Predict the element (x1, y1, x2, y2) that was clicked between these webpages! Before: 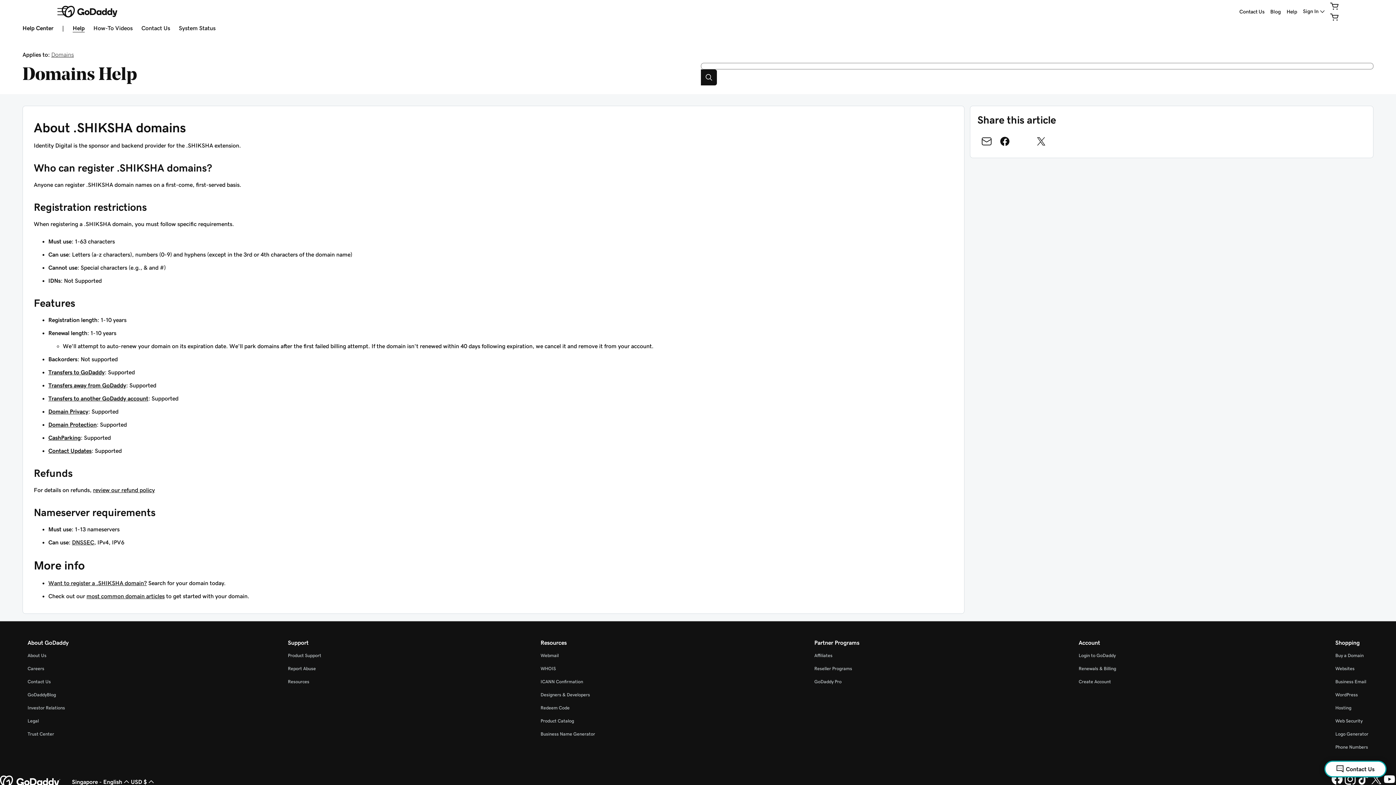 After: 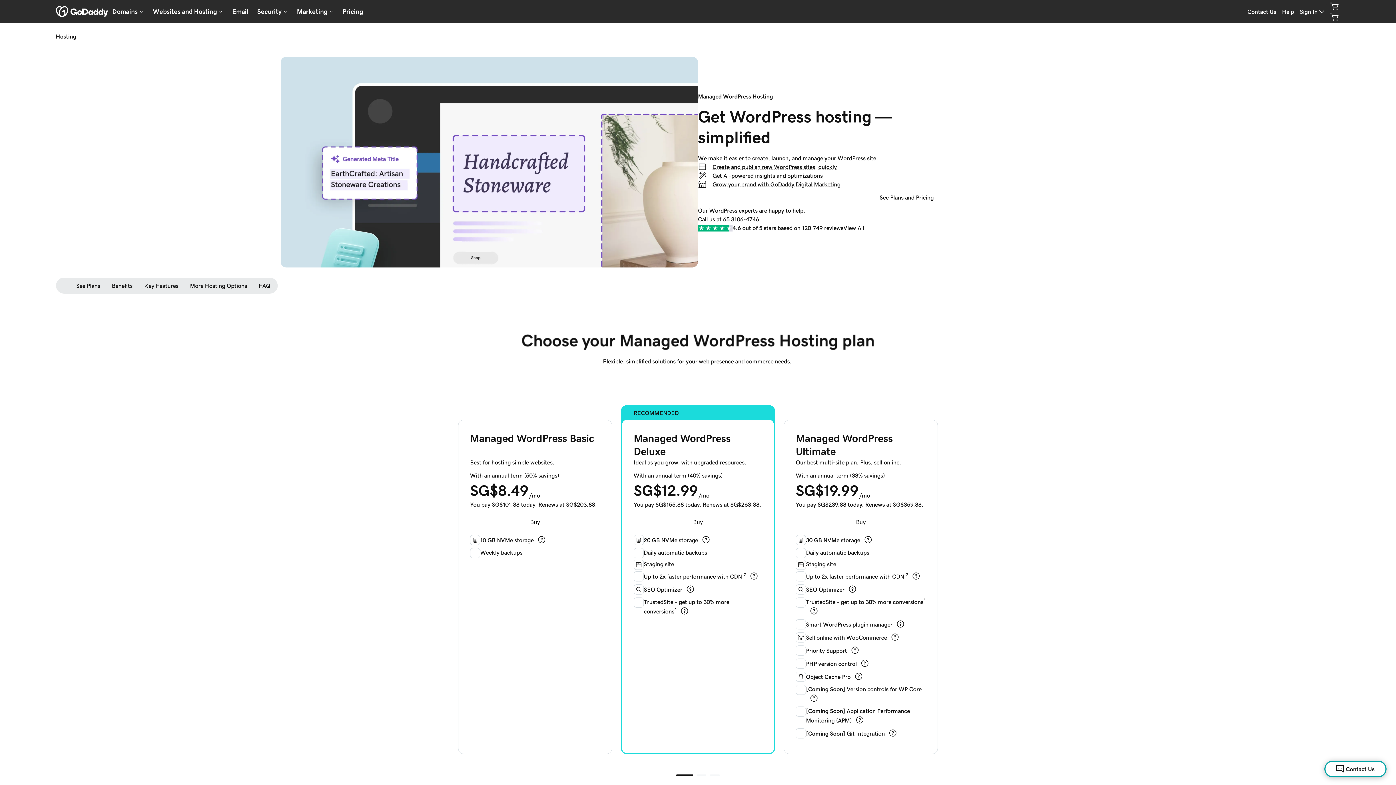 Action: label: WordPress bbox: (1335, 692, 1358, 697)